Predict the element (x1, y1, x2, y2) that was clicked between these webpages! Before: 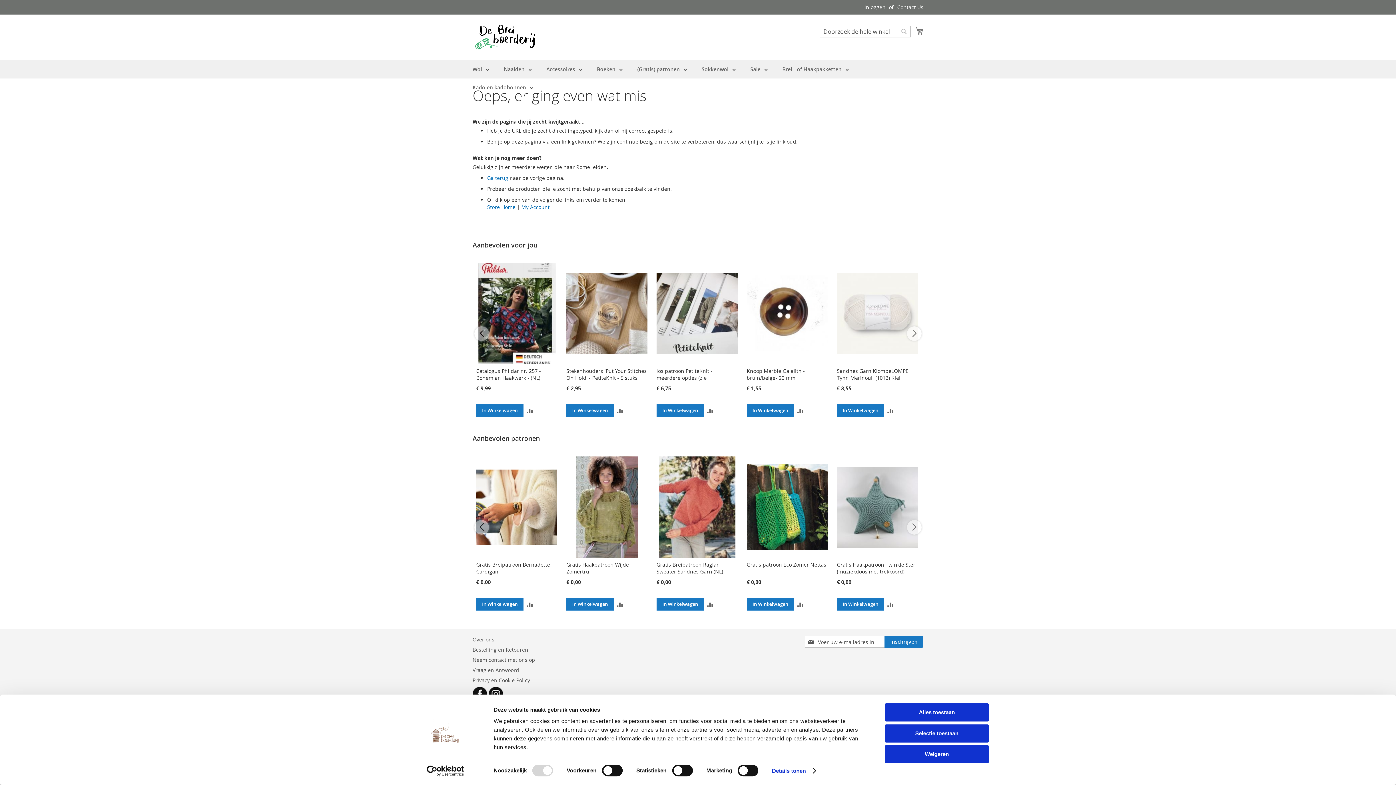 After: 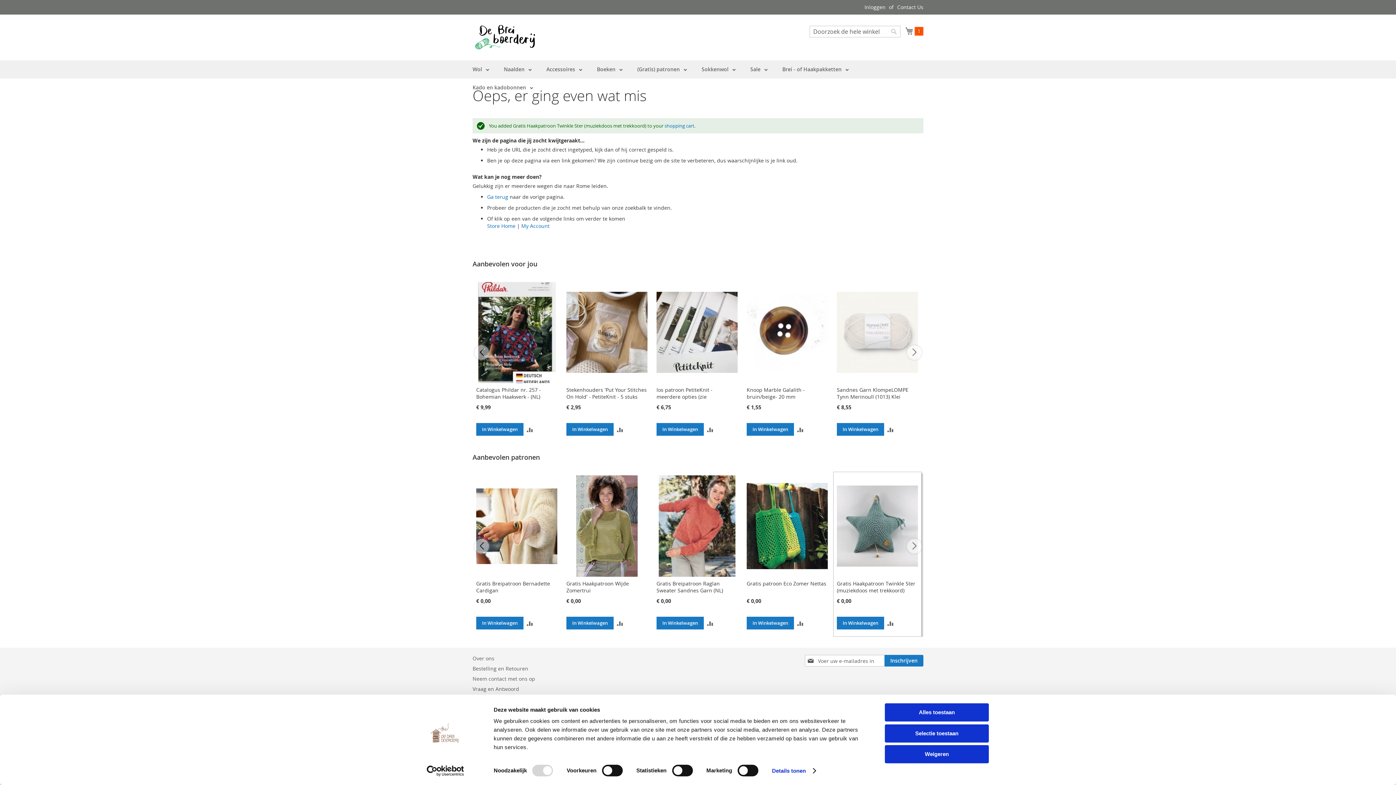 Action: bbox: (837, 598, 884, 610) label: In Winkelwagen